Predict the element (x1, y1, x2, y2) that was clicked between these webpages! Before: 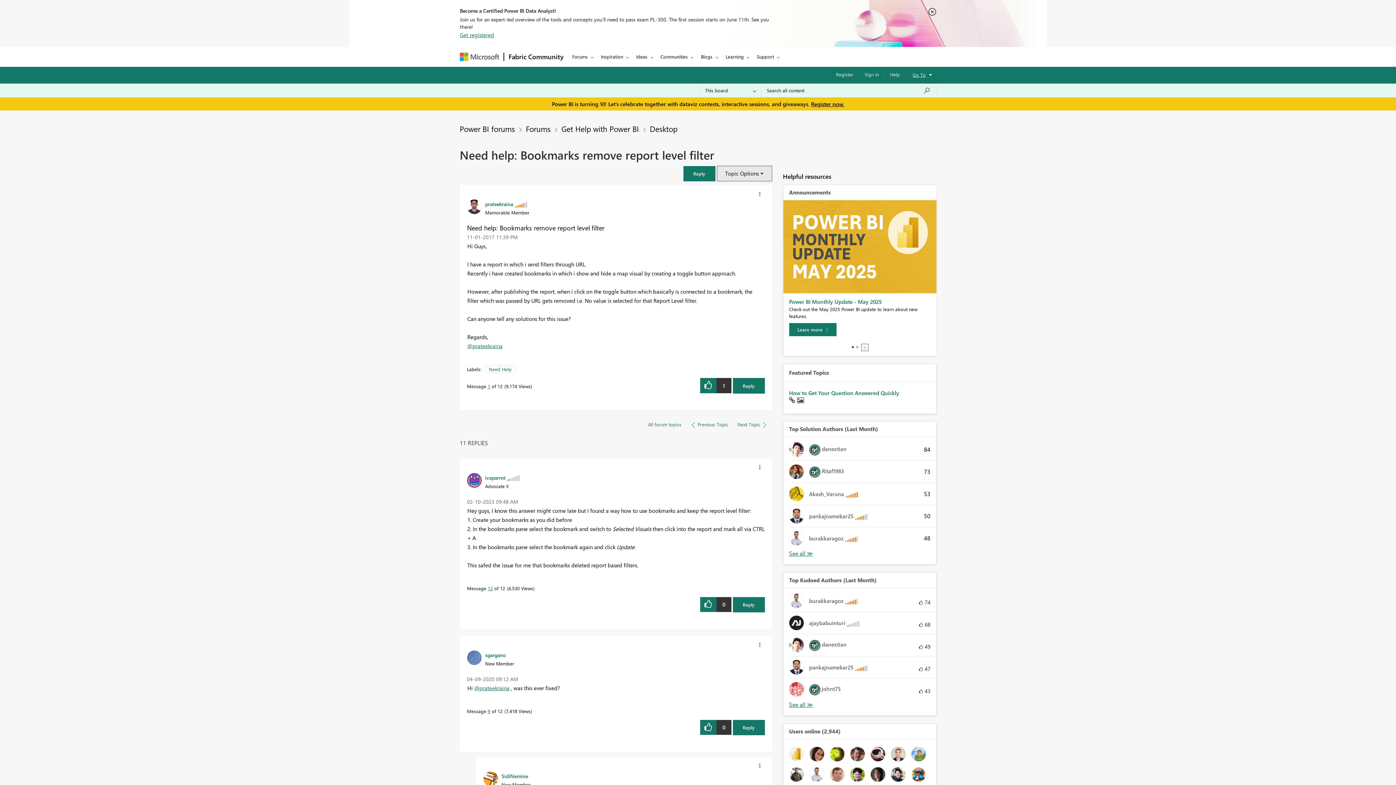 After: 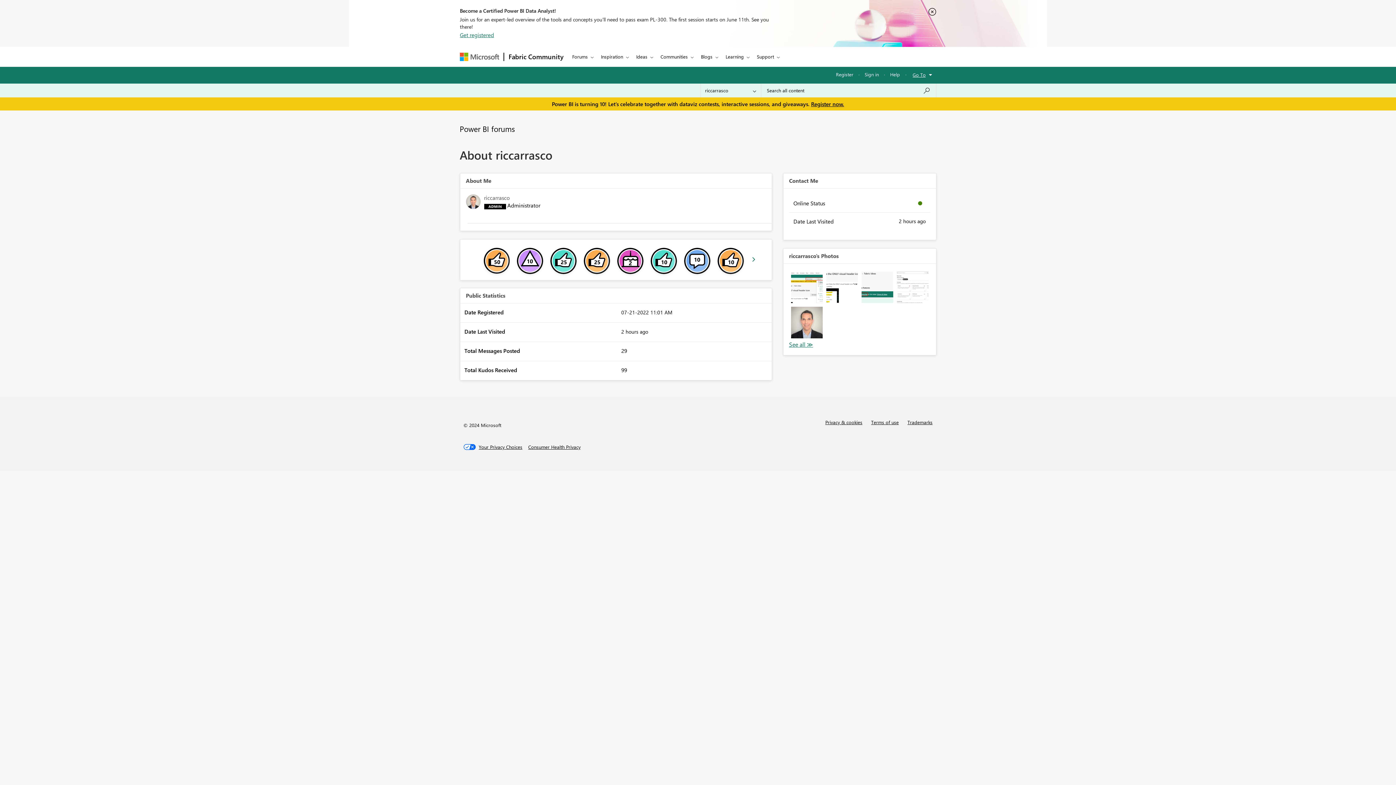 Action: bbox: (891, 750, 905, 757)